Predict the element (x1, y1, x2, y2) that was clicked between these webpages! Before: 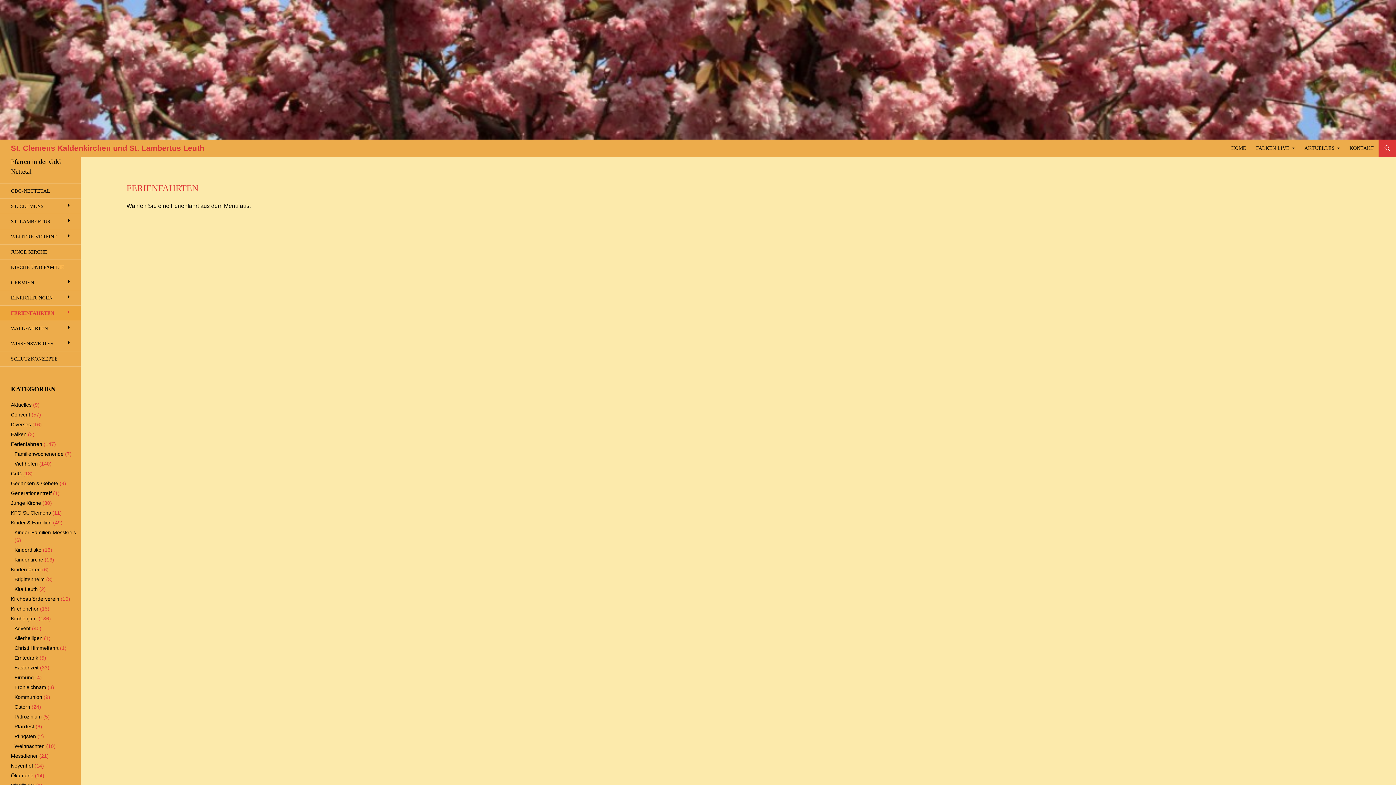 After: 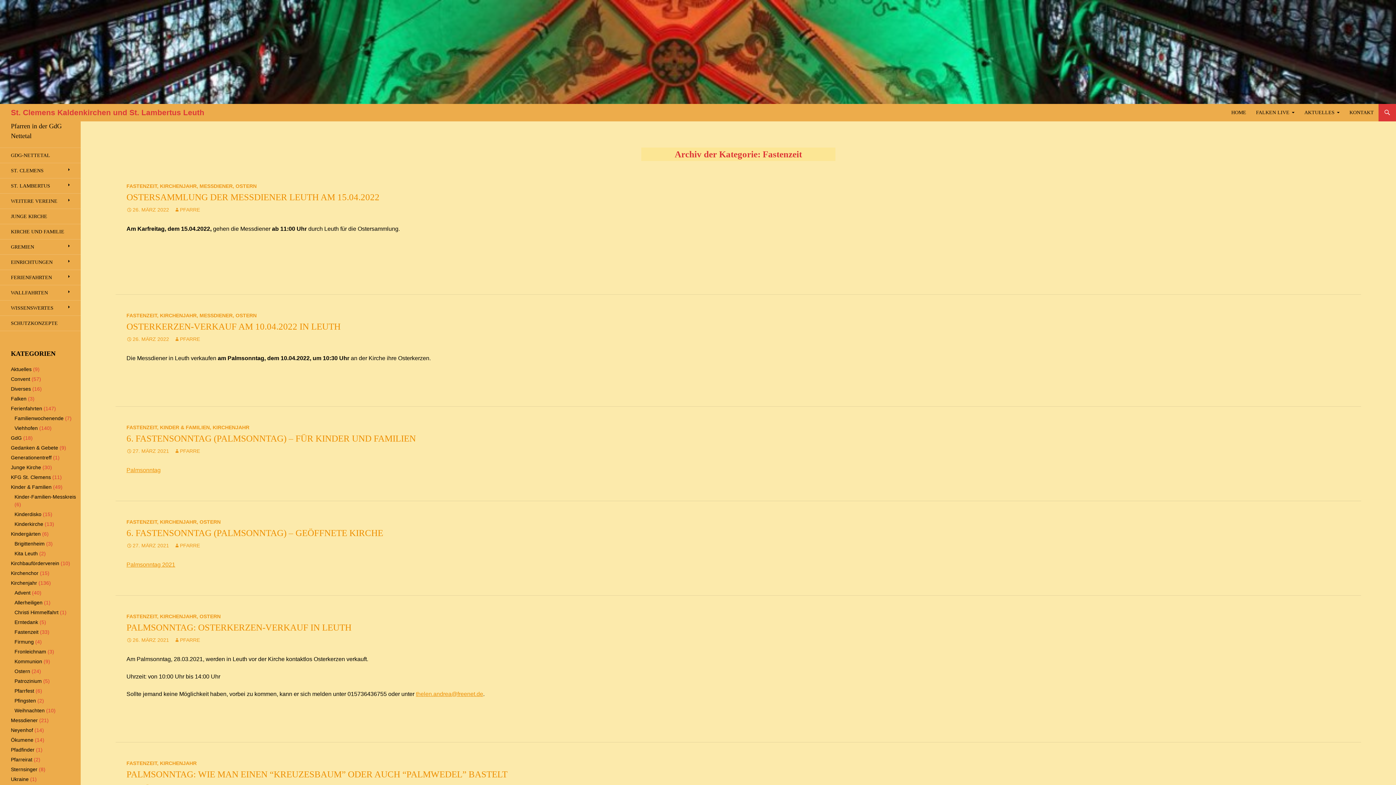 Action: bbox: (14, 665, 38, 670) label: Fastenzeit